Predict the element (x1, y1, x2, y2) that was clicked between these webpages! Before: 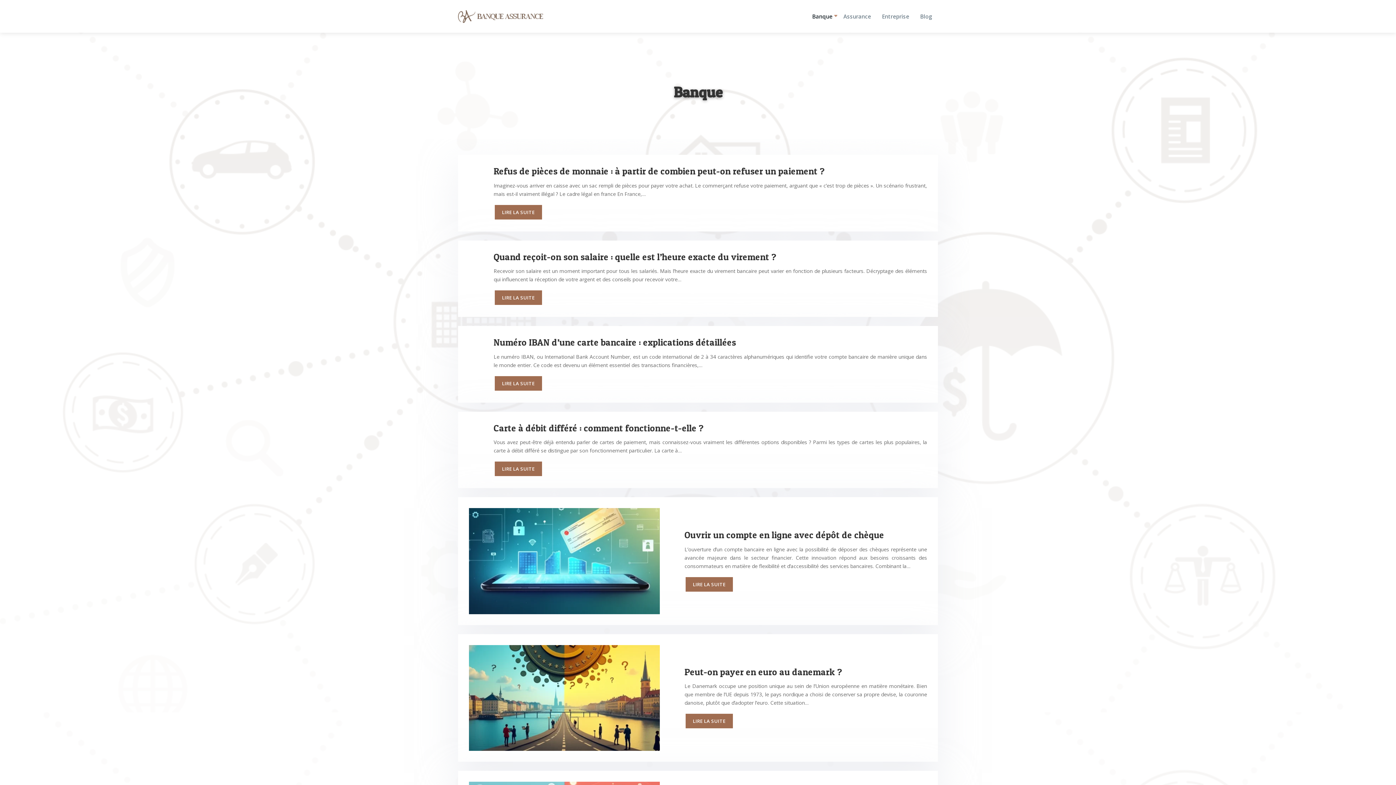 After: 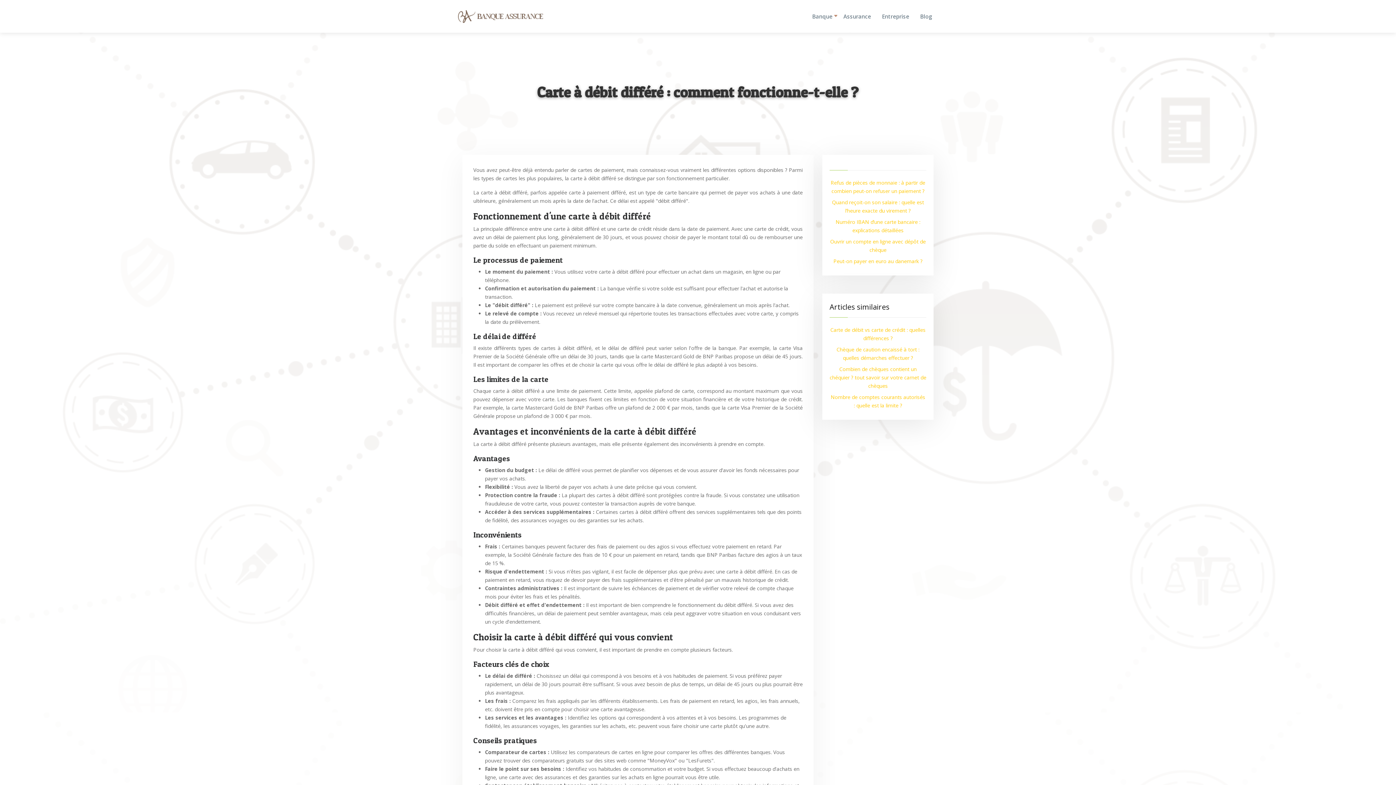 Action: label: Carte à débit différé : comment fonctionne-t-elle ? bbox: (493, 422, 704, 433)